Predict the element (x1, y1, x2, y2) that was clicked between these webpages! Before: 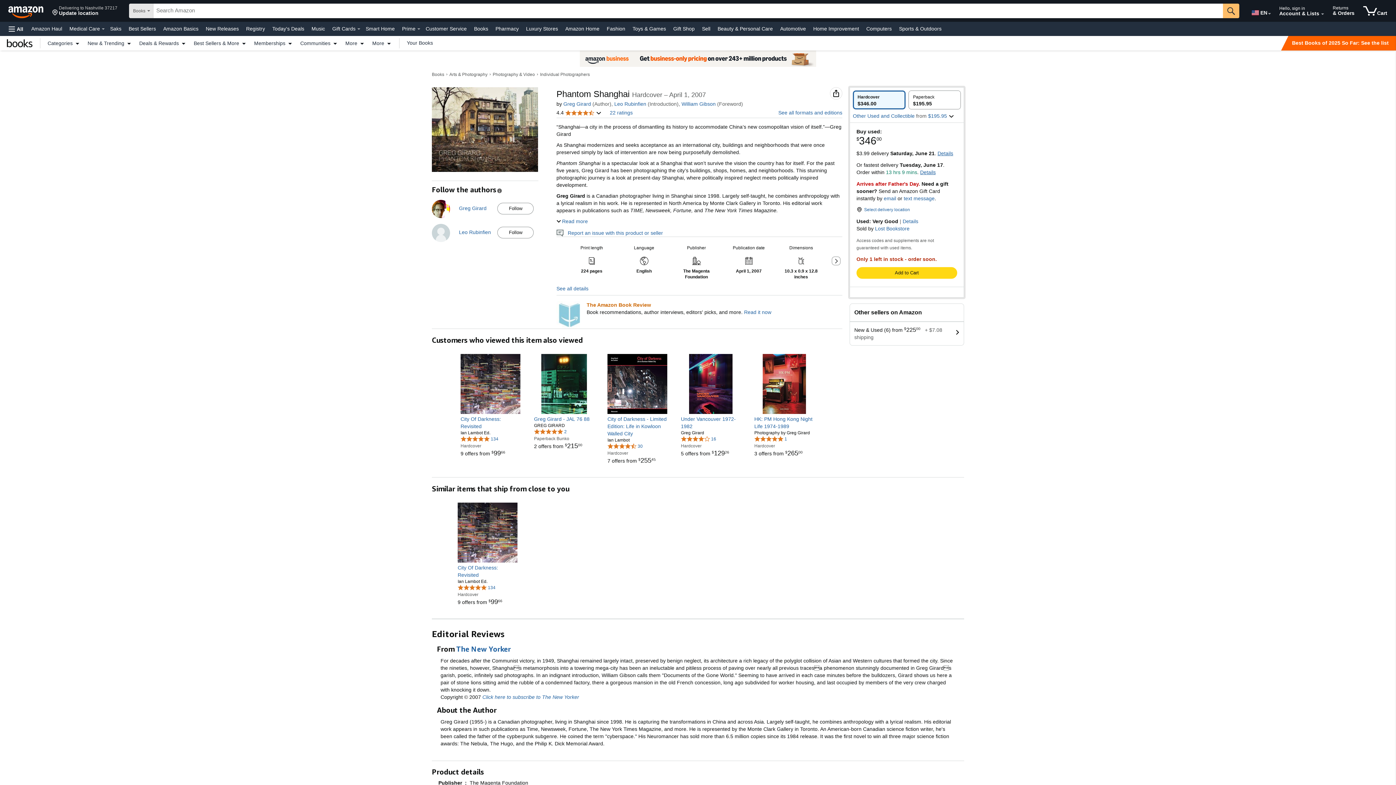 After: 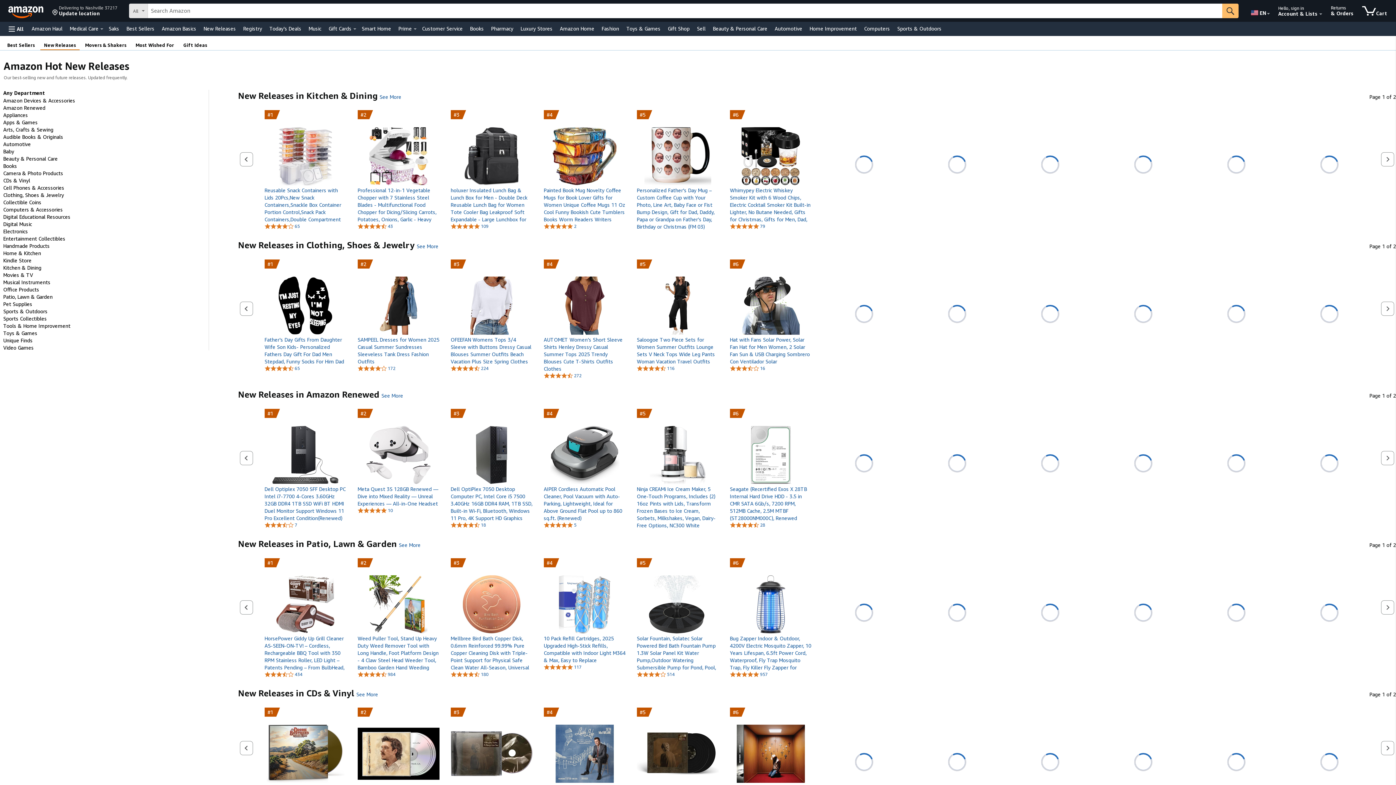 Action: label: New Releases bbox: (204, 23, 240, 33)